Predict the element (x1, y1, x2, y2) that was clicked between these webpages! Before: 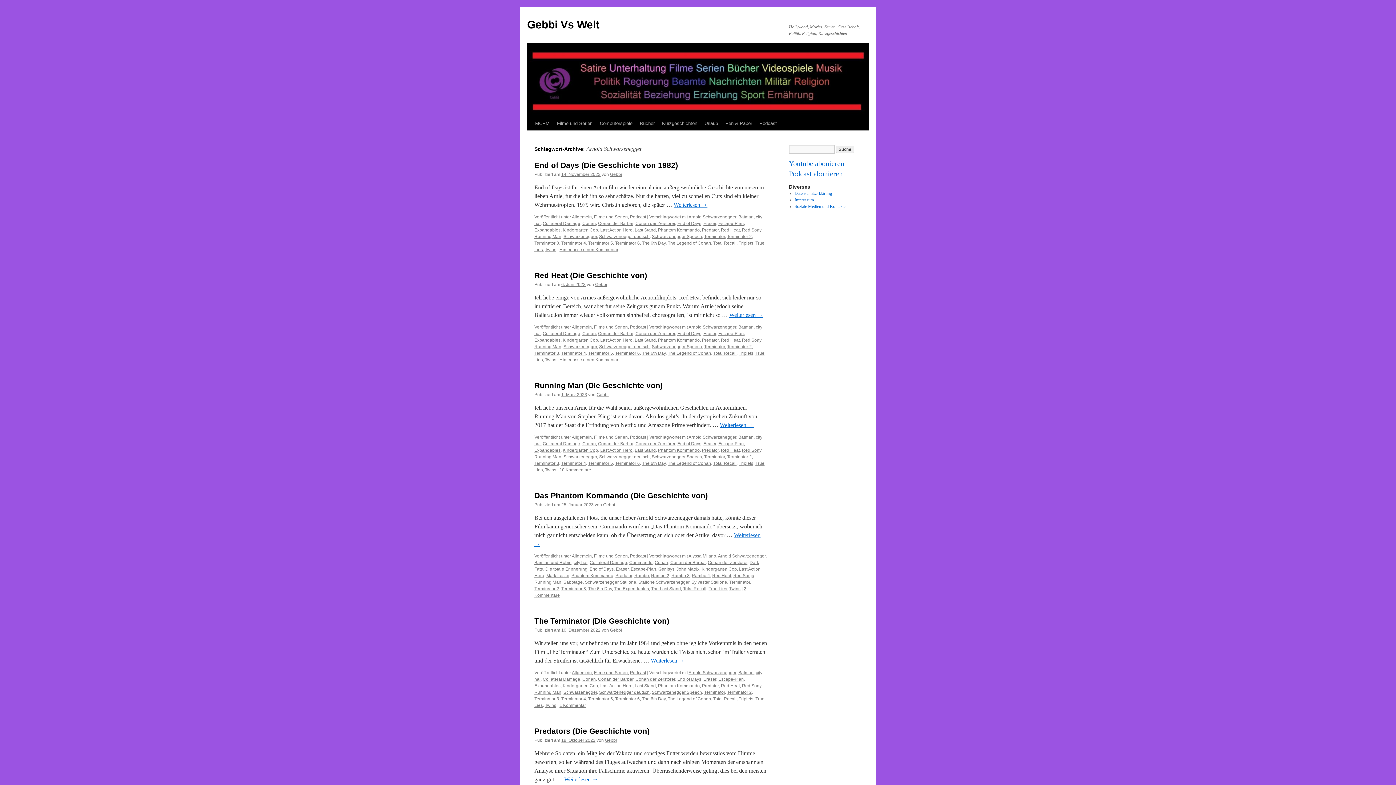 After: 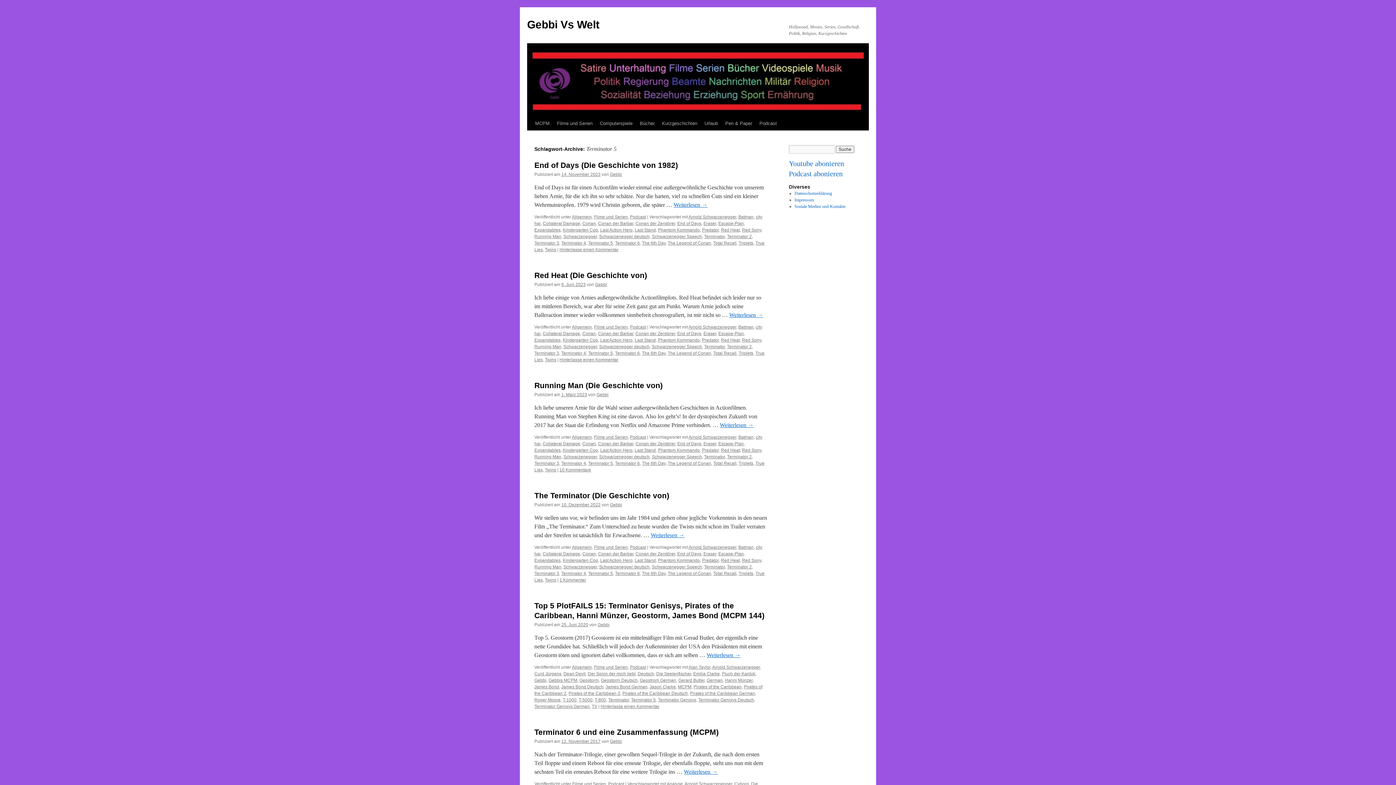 Action: label: Terminator 5 bbox: (588, 696, 613, 701)